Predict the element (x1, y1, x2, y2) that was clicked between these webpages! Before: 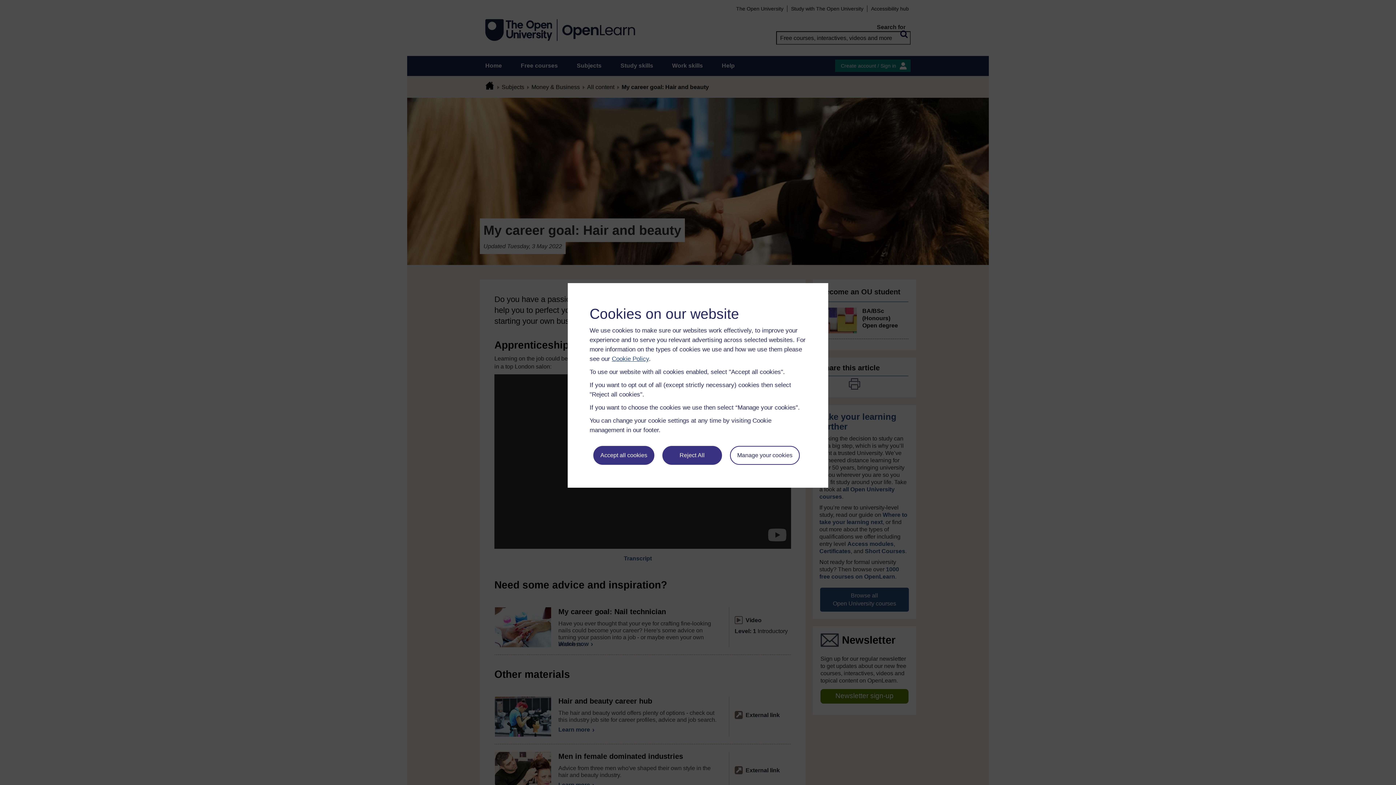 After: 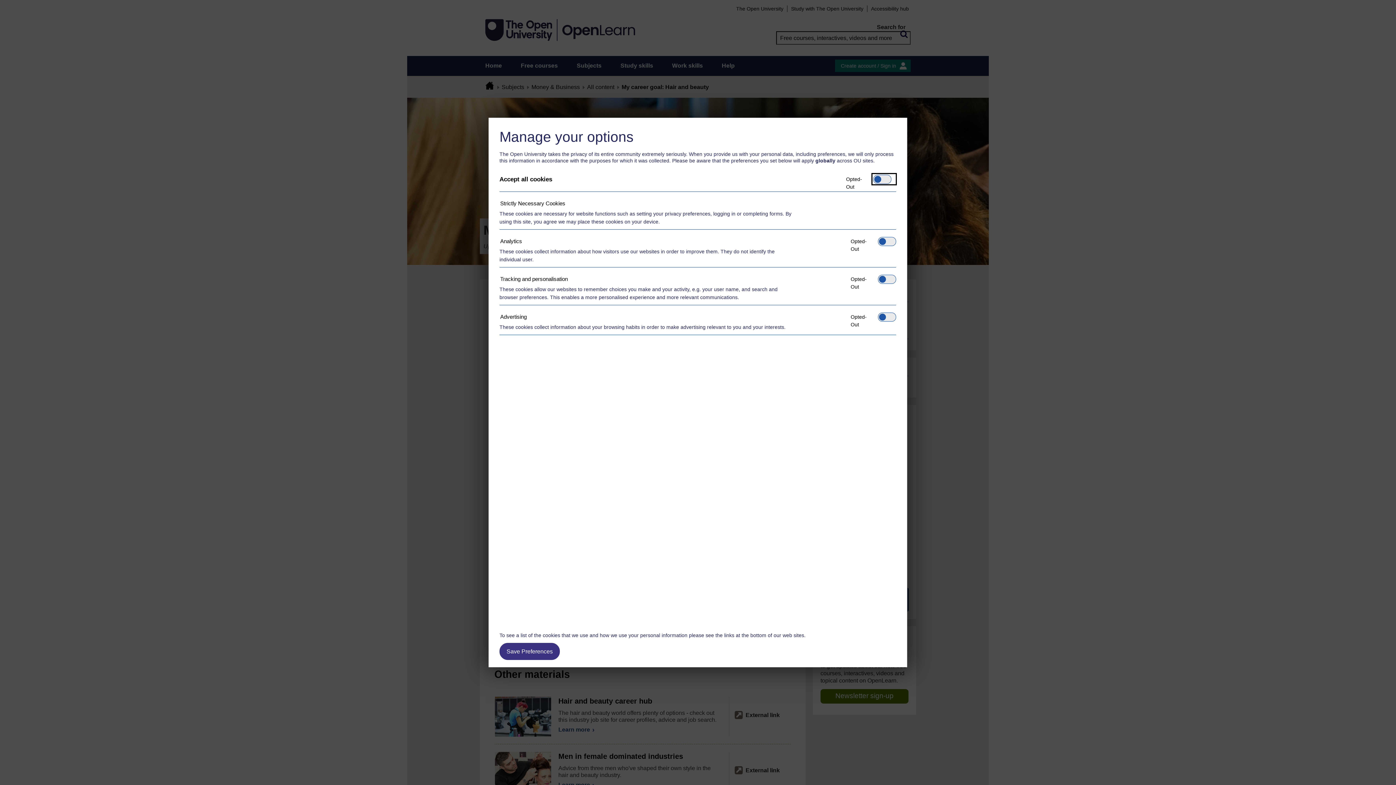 Action: label: Manage your cookies bbox: (730, 446, 799, 465)